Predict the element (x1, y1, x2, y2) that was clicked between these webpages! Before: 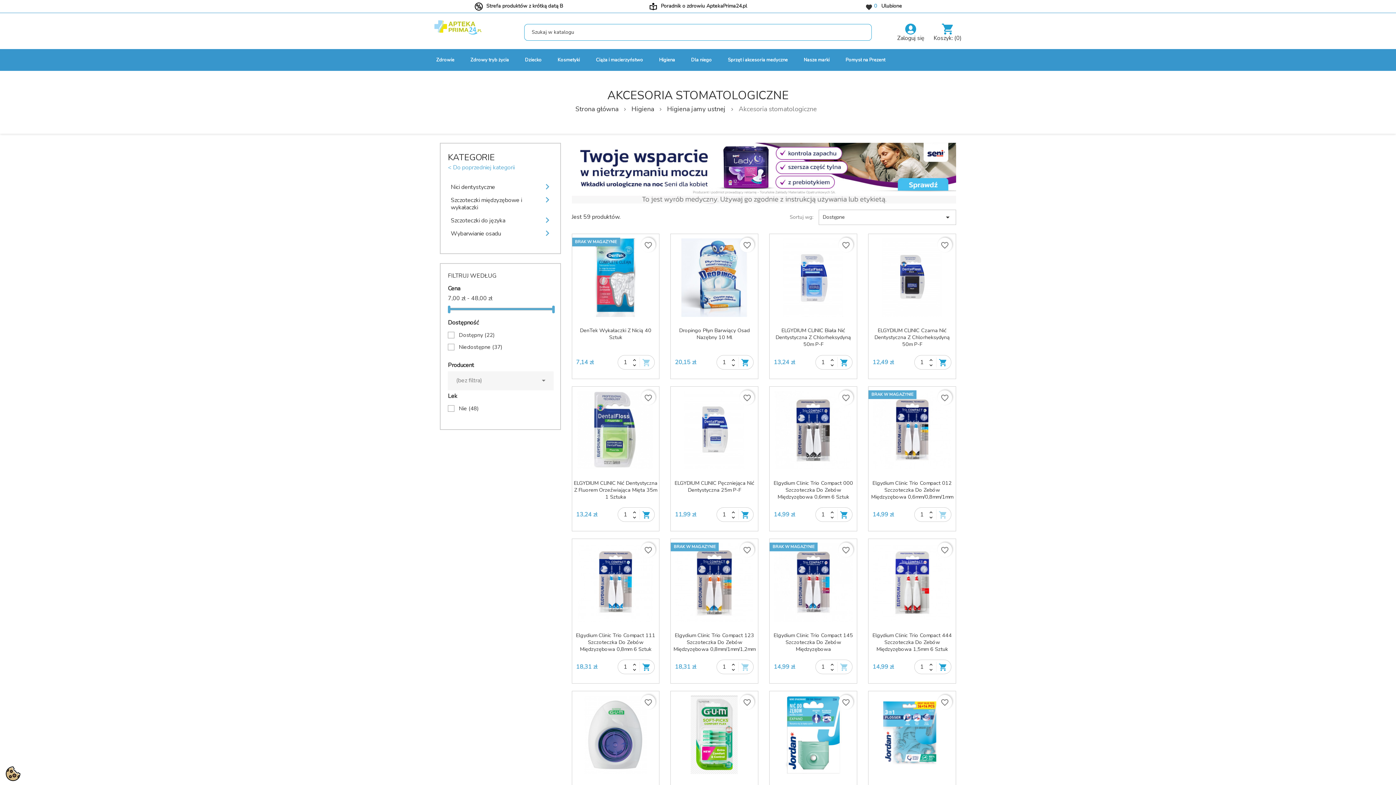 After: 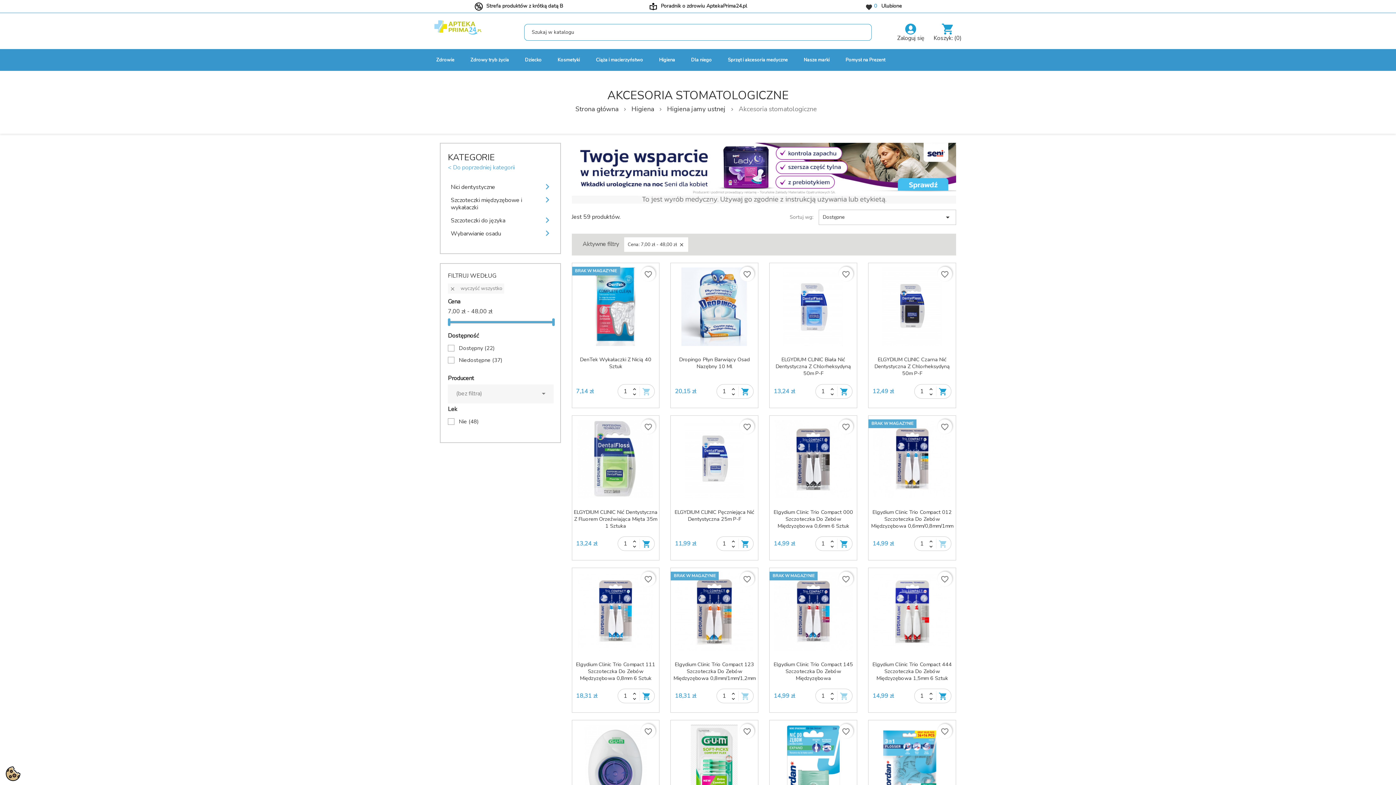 Action: bbox: (552, 305, 554, 313)